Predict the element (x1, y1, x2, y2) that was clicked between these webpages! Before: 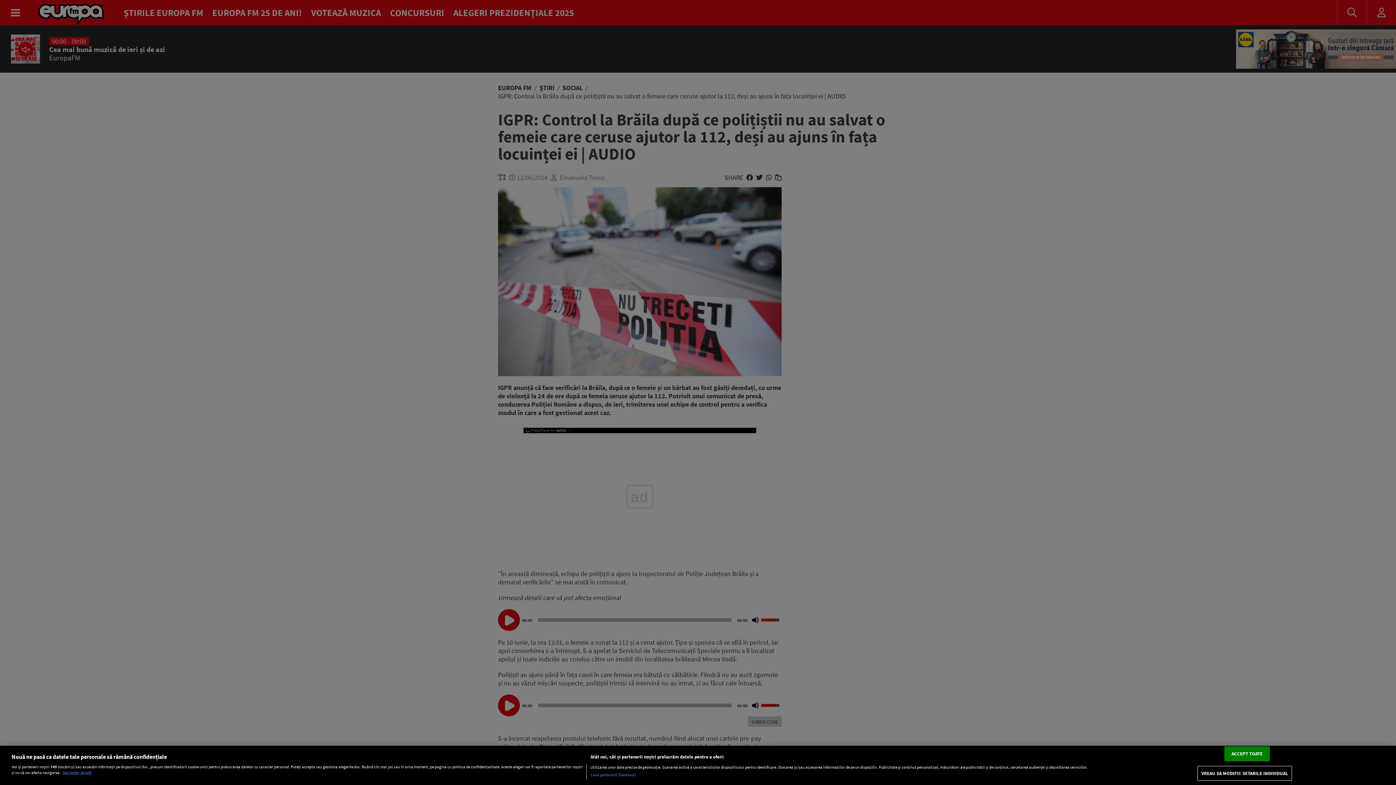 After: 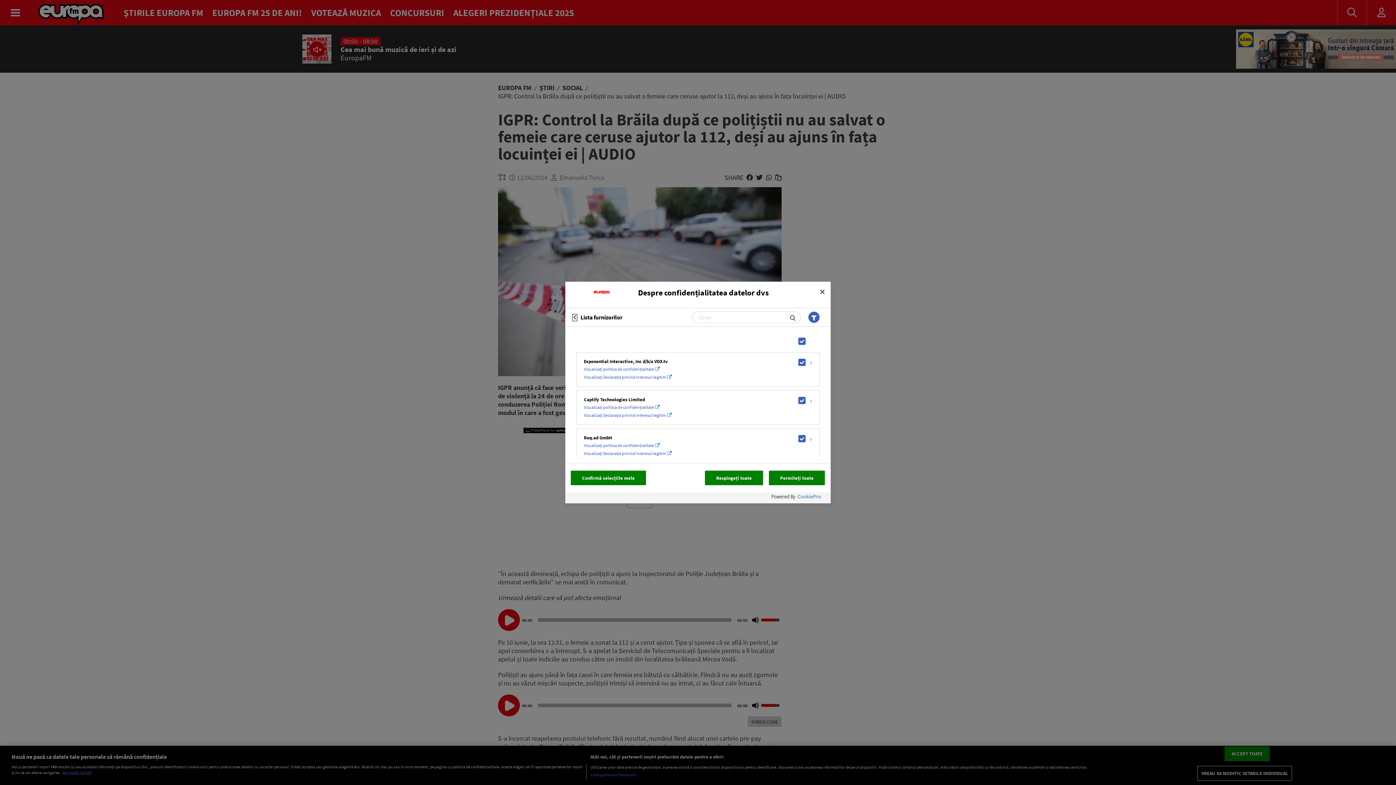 Action: label: Listă parteneri (furnizori) bbox: (590, 772, 636, 778)